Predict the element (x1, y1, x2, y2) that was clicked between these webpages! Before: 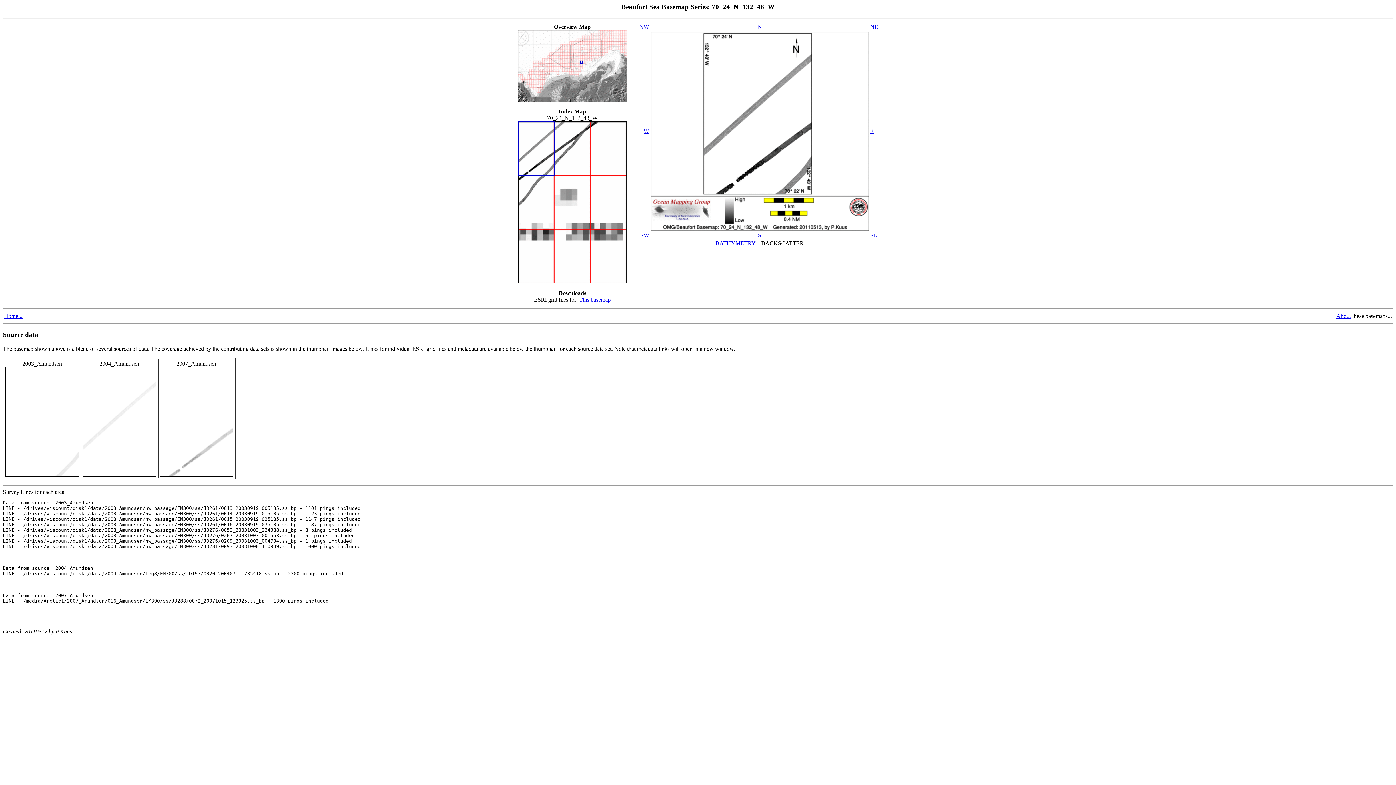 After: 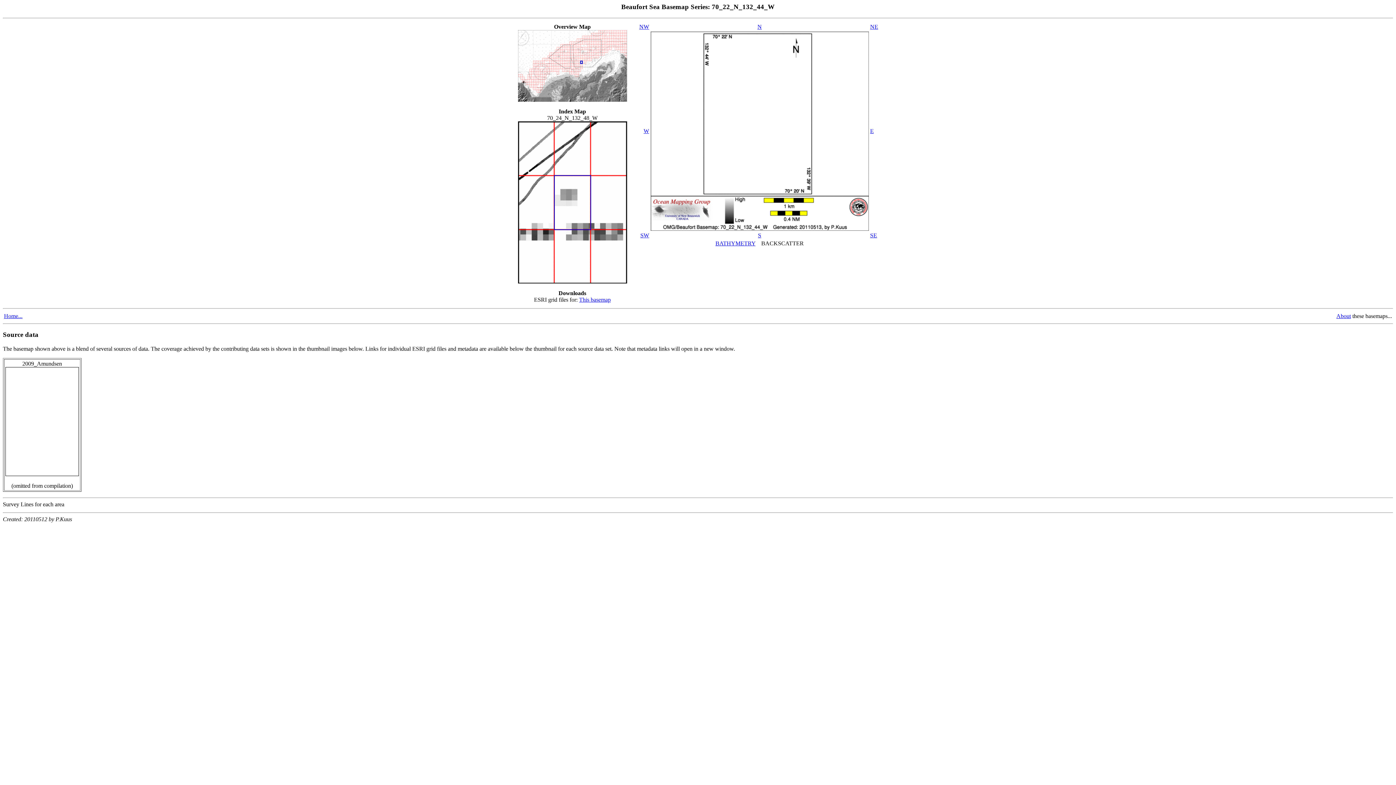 Action: label: SE bbox: (870, 232, 877, 238)